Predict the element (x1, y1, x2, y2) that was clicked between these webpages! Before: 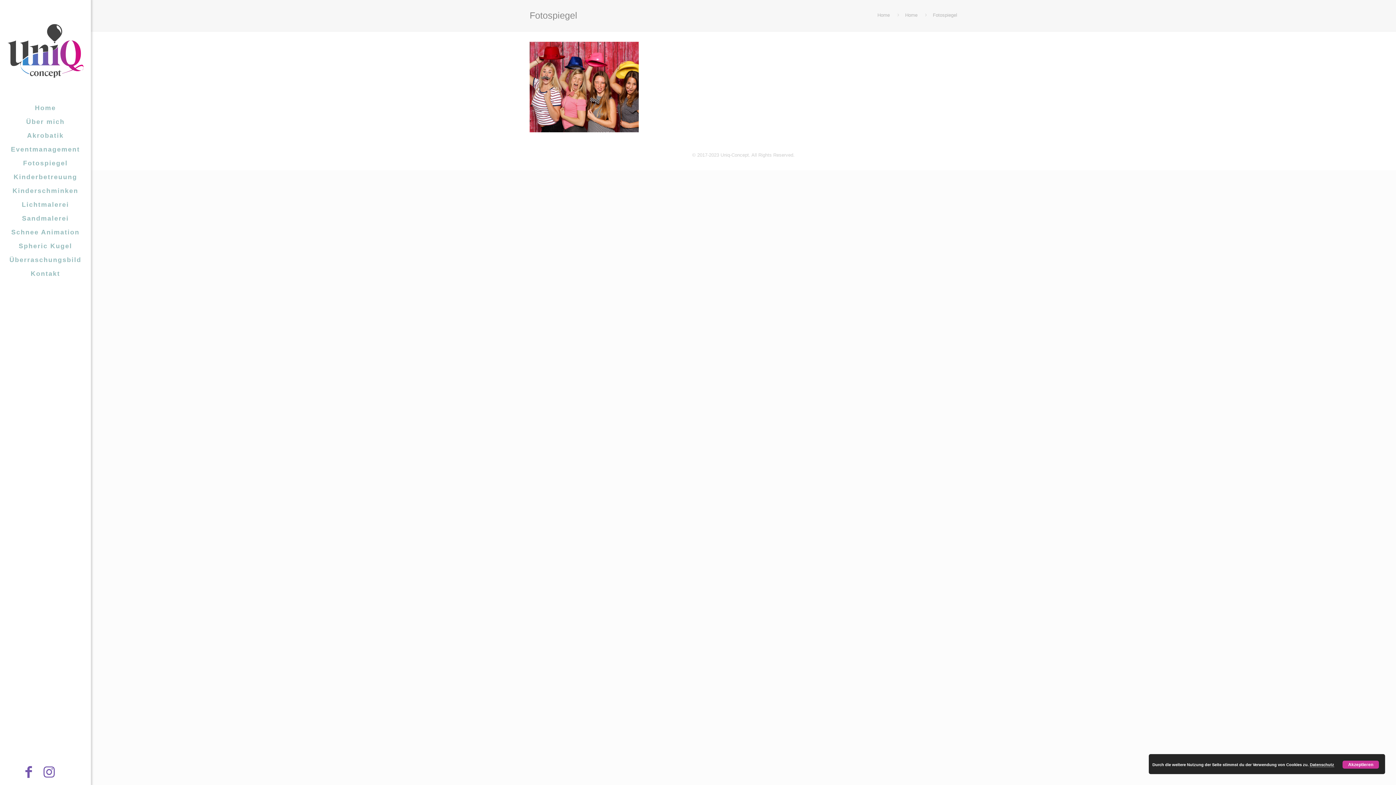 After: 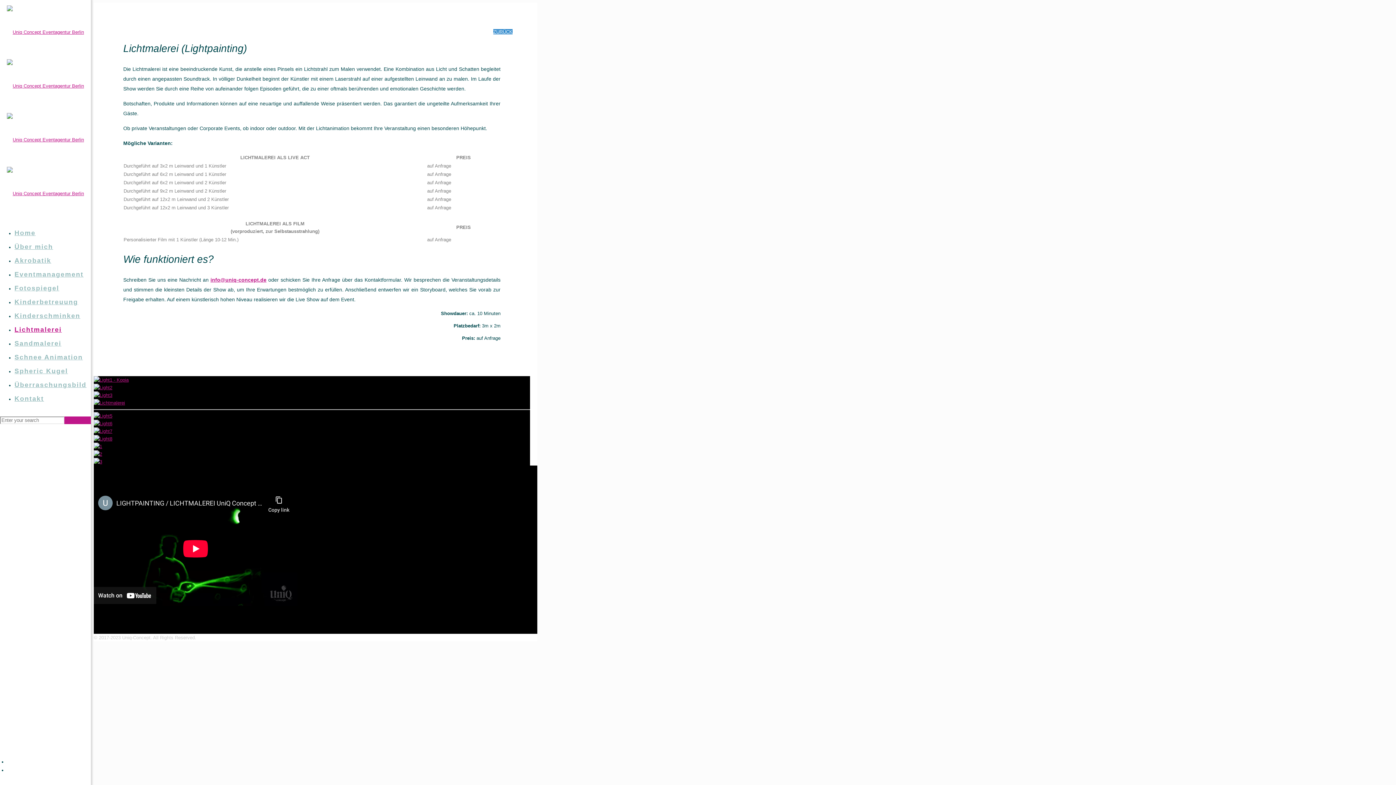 Action: label: Lichtmalerei bbox: (0, 197, 90, 211)